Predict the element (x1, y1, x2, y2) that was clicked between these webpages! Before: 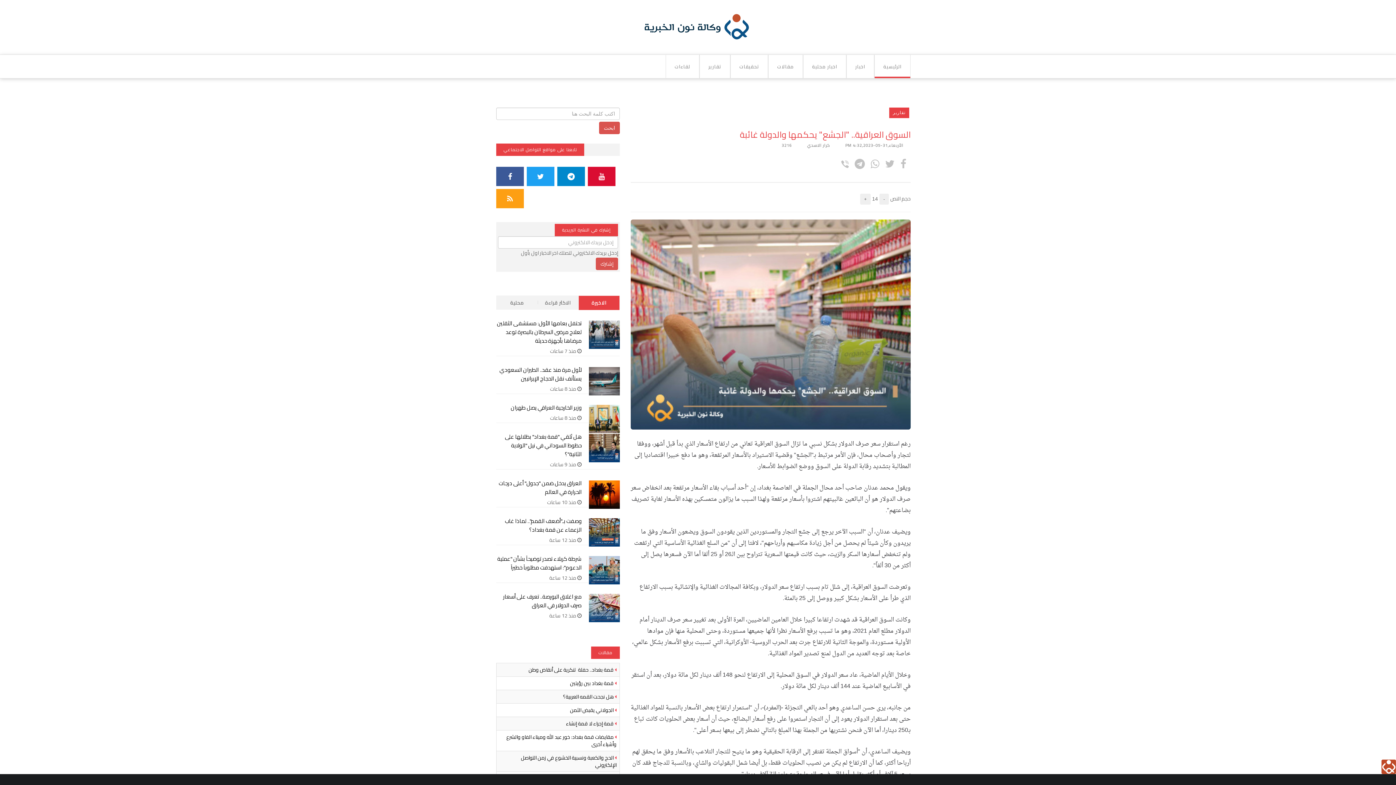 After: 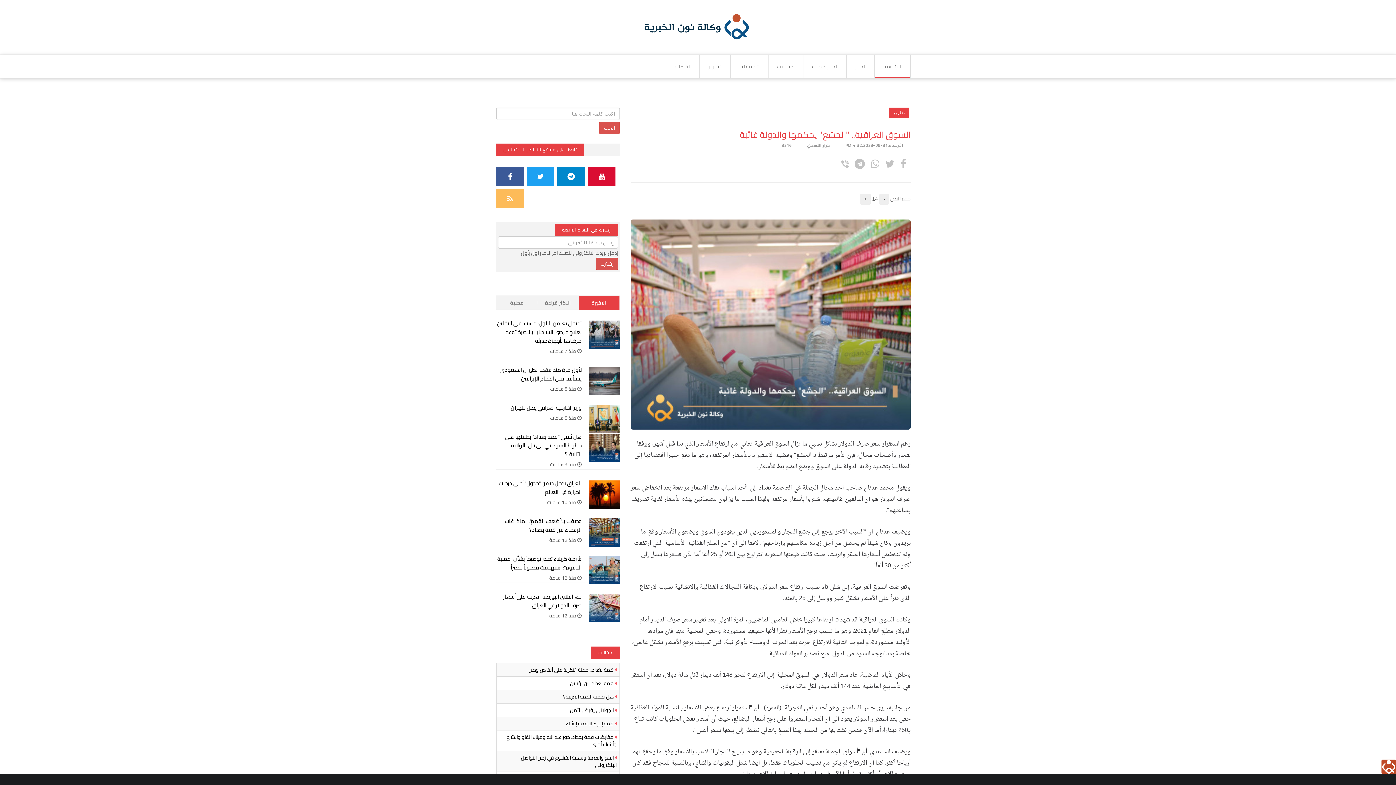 Action: bbox: (496, 189, 524, 208)